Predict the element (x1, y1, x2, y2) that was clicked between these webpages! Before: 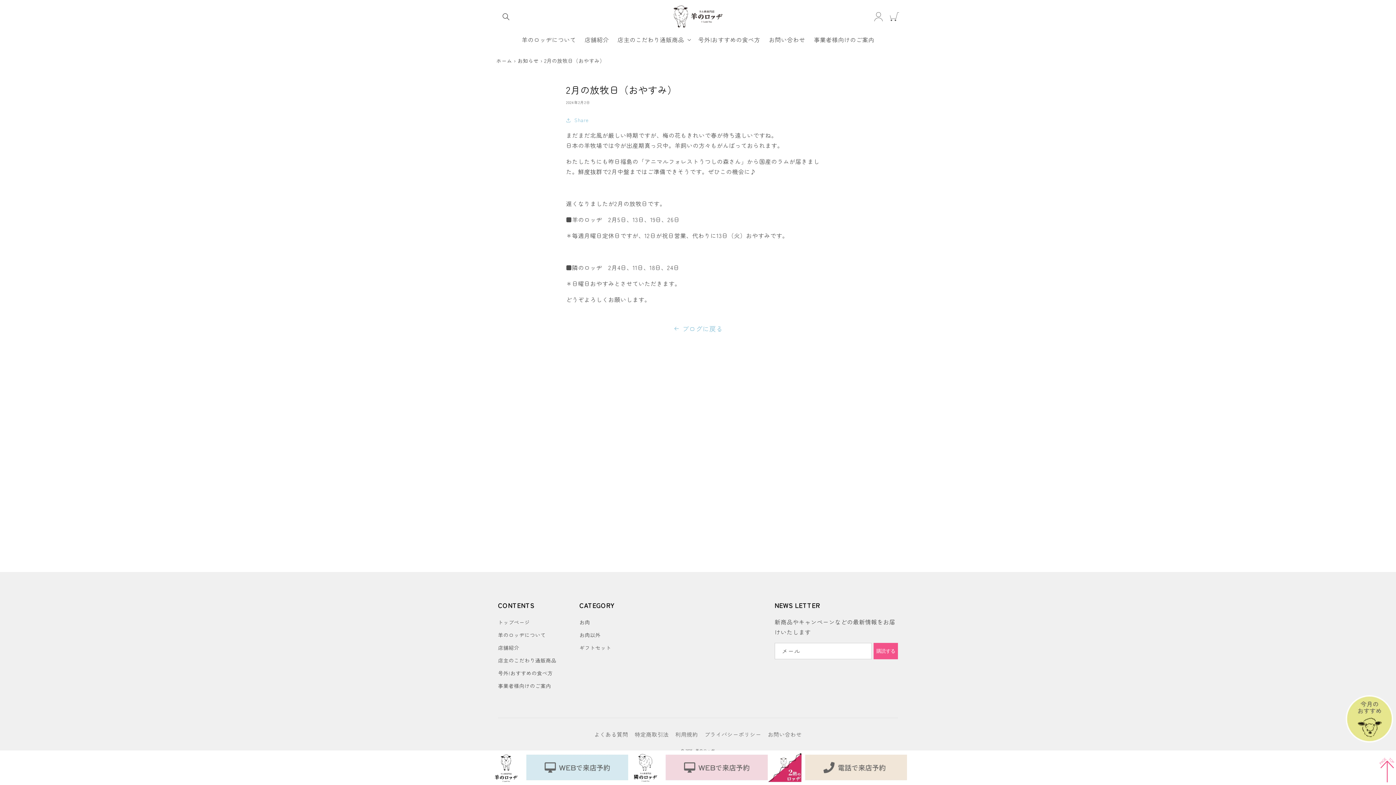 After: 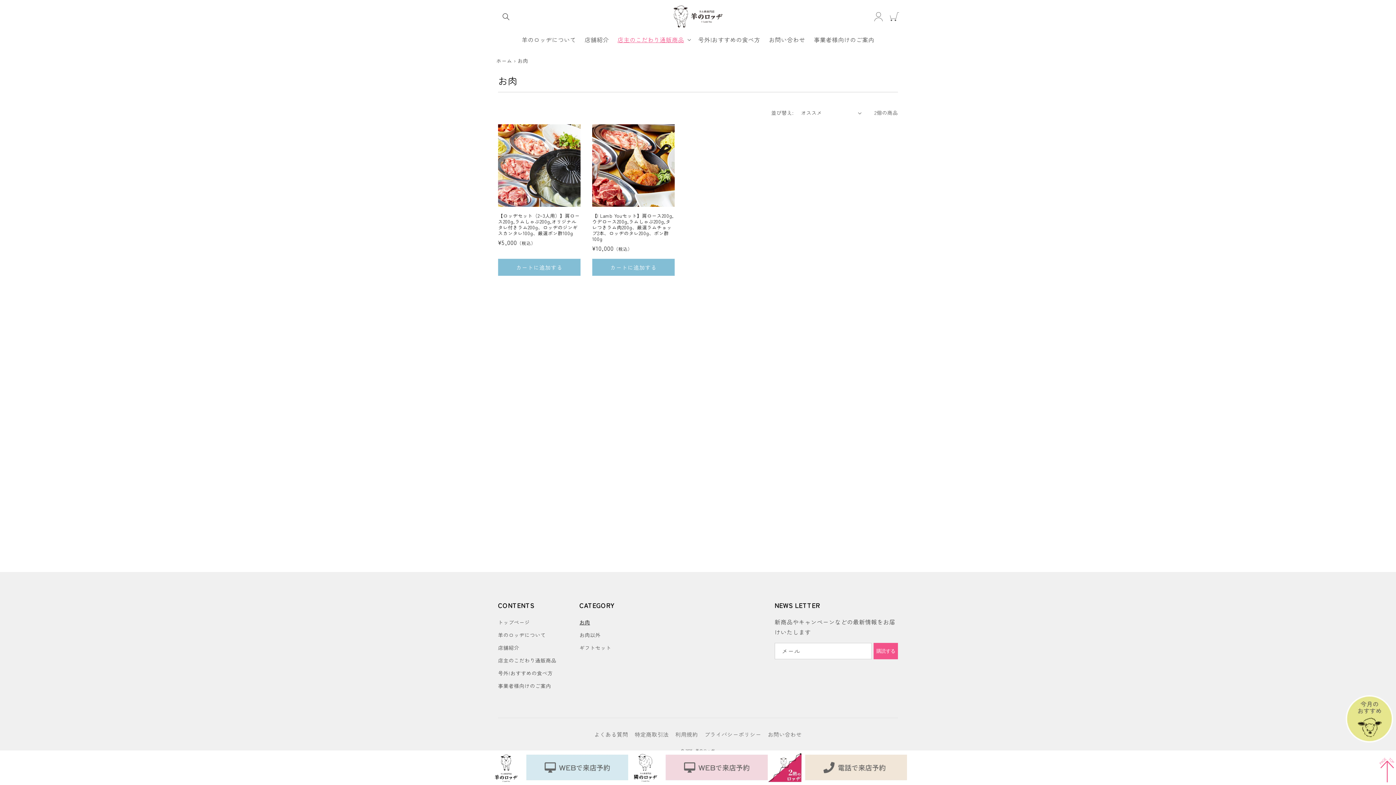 Action: bbox: (579, 618, 590, 629) label: お肉